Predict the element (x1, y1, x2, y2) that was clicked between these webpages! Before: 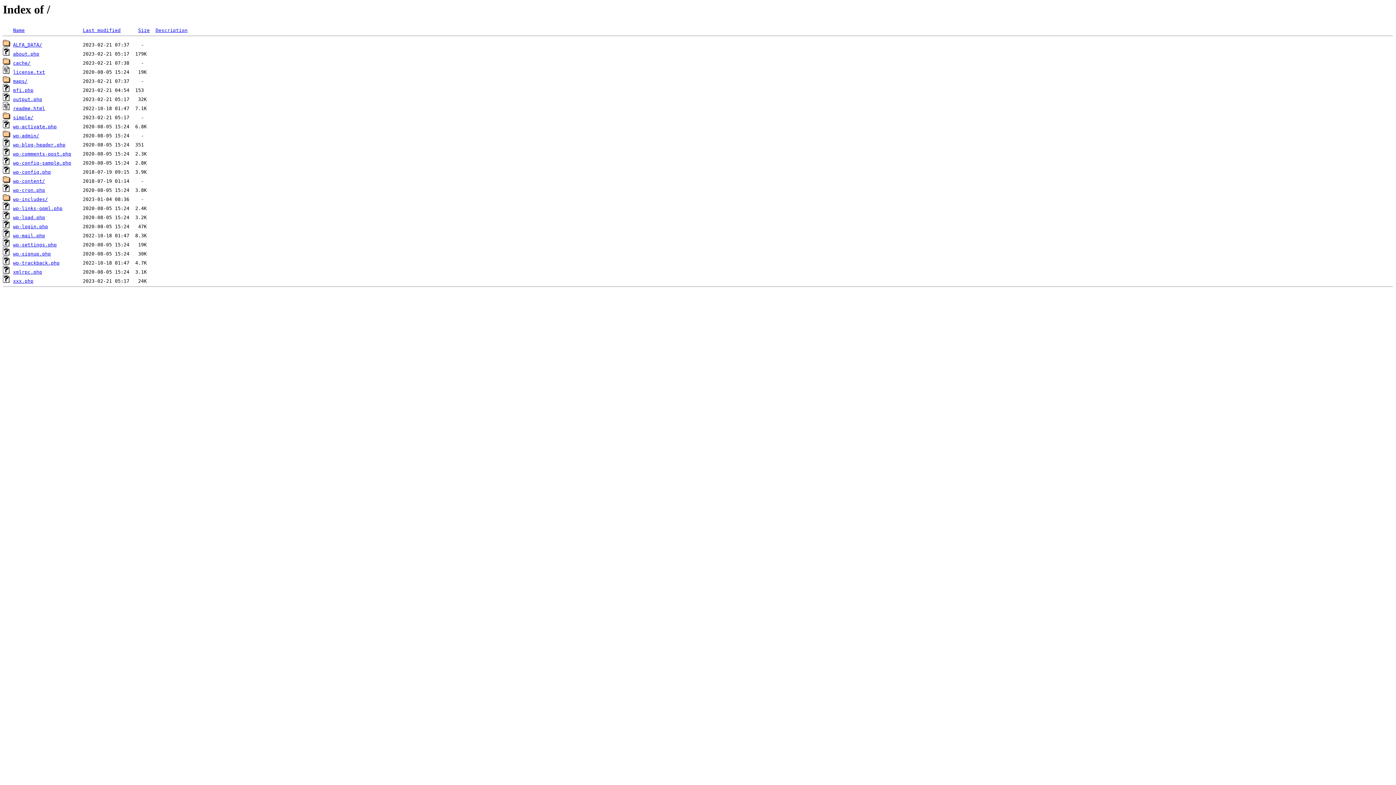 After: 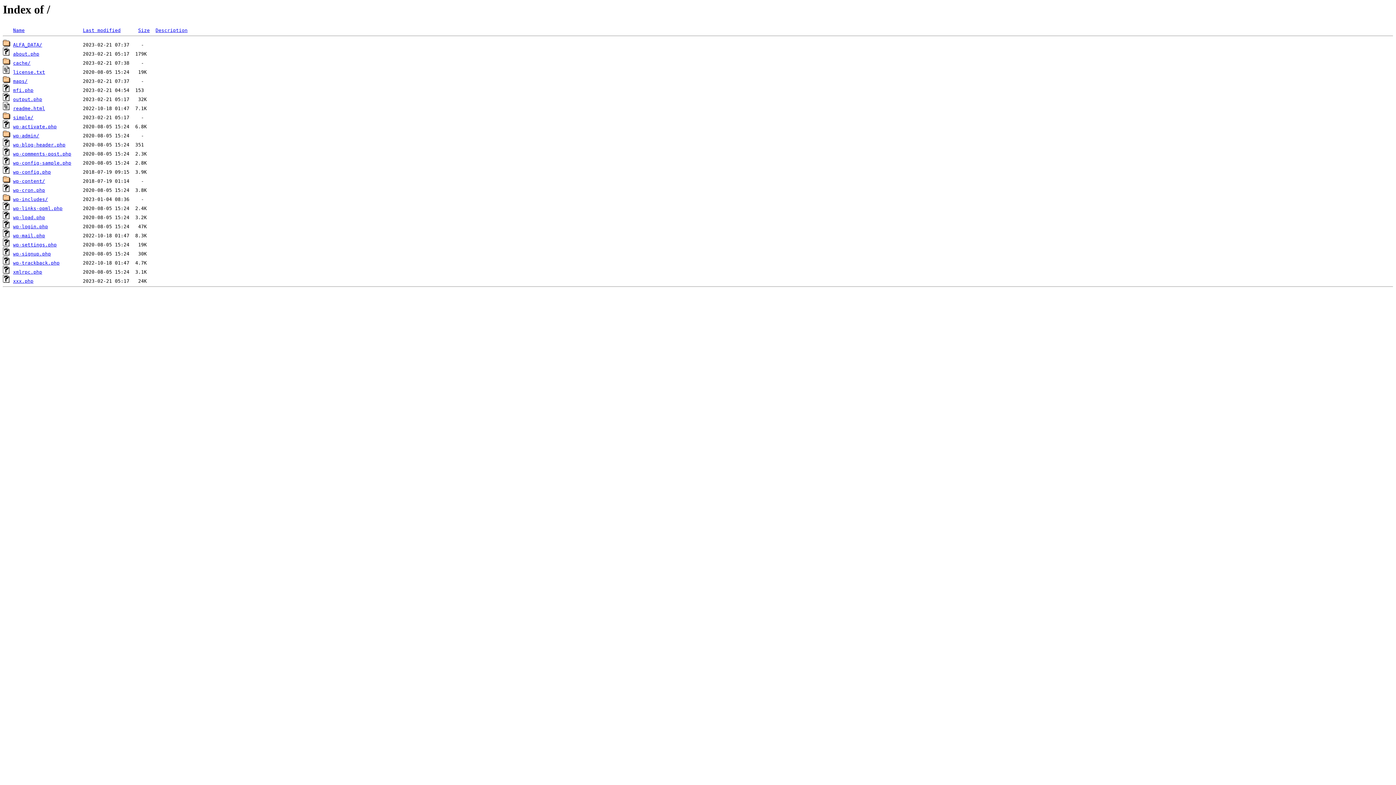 Action: bbox: (13, 27, 24, 33) label: Name